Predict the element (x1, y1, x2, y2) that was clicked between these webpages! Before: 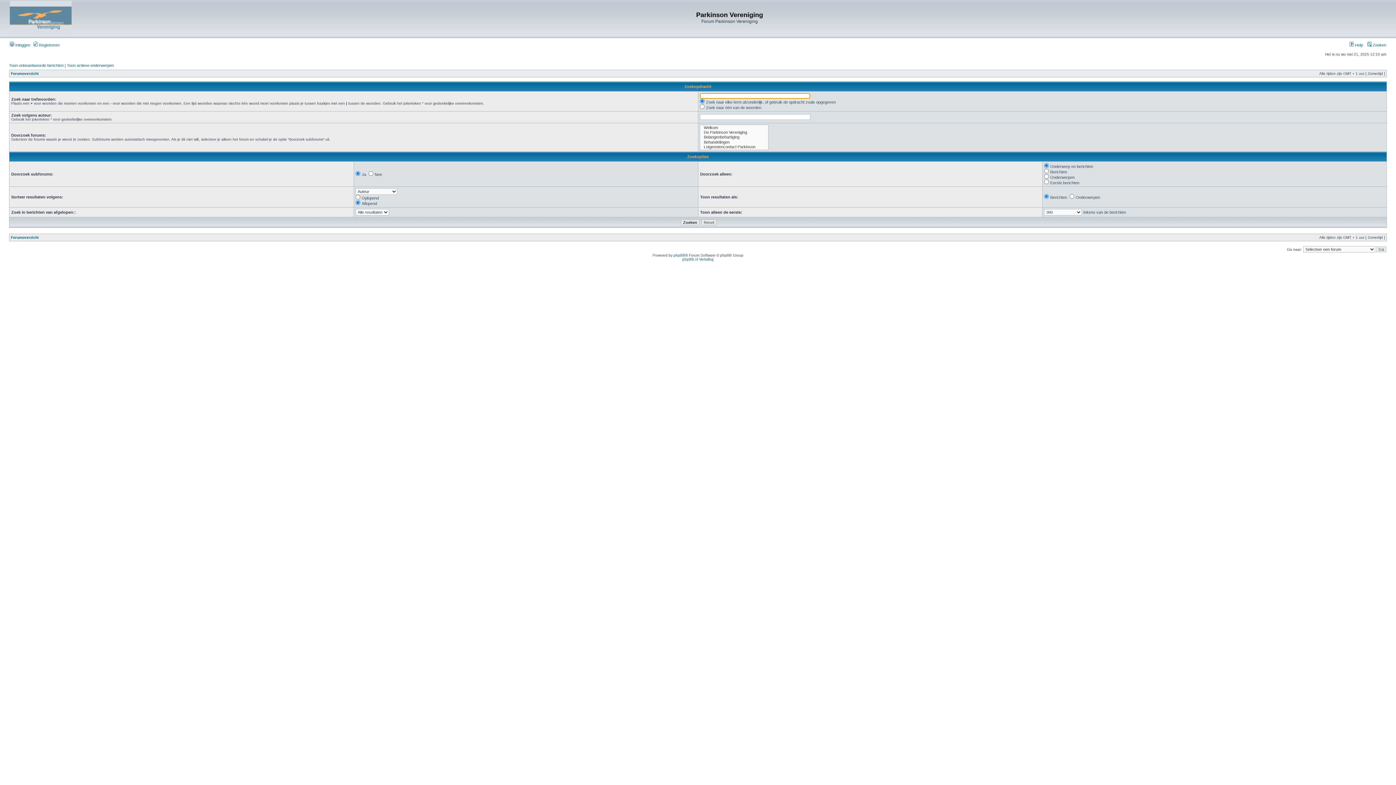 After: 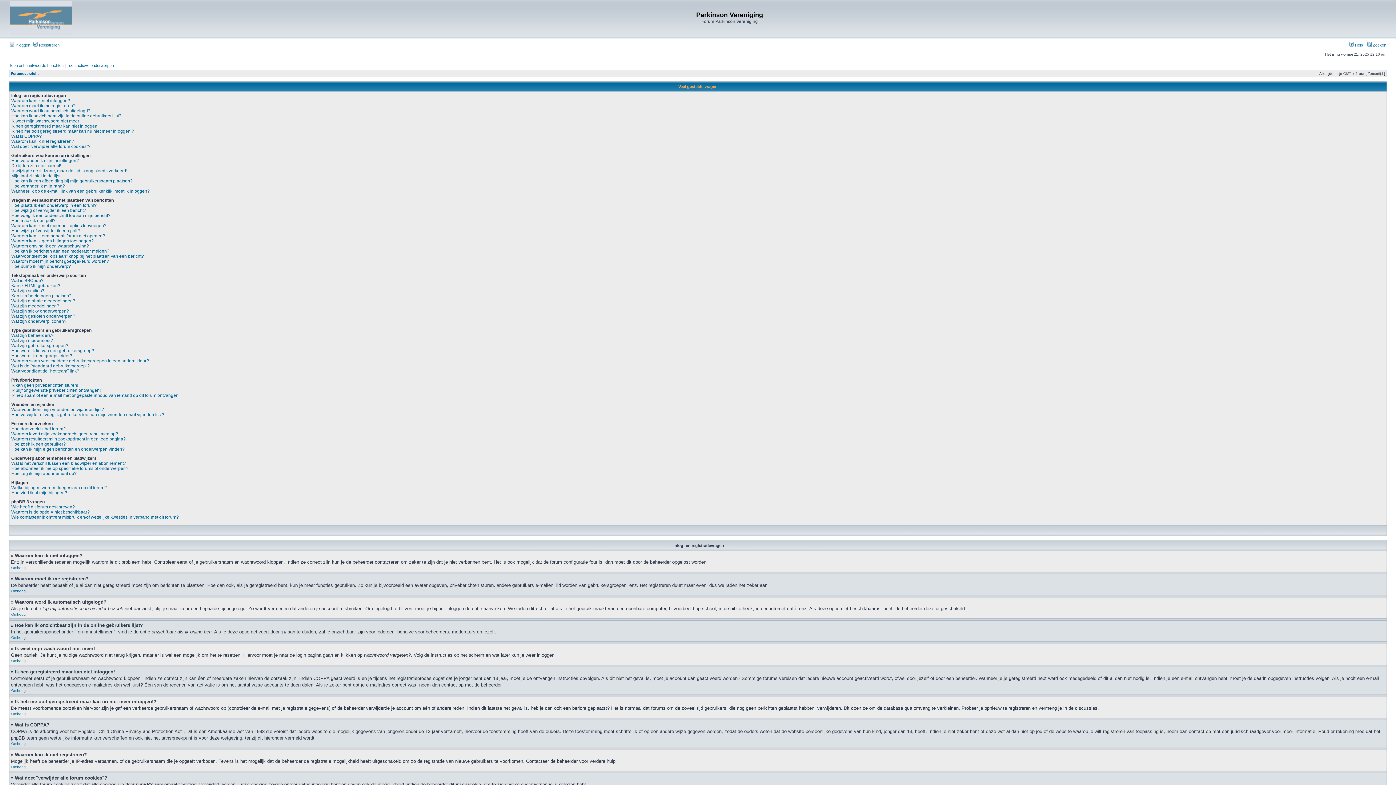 Action: bbox: (1349, 42, 1363, 47) label:  Help